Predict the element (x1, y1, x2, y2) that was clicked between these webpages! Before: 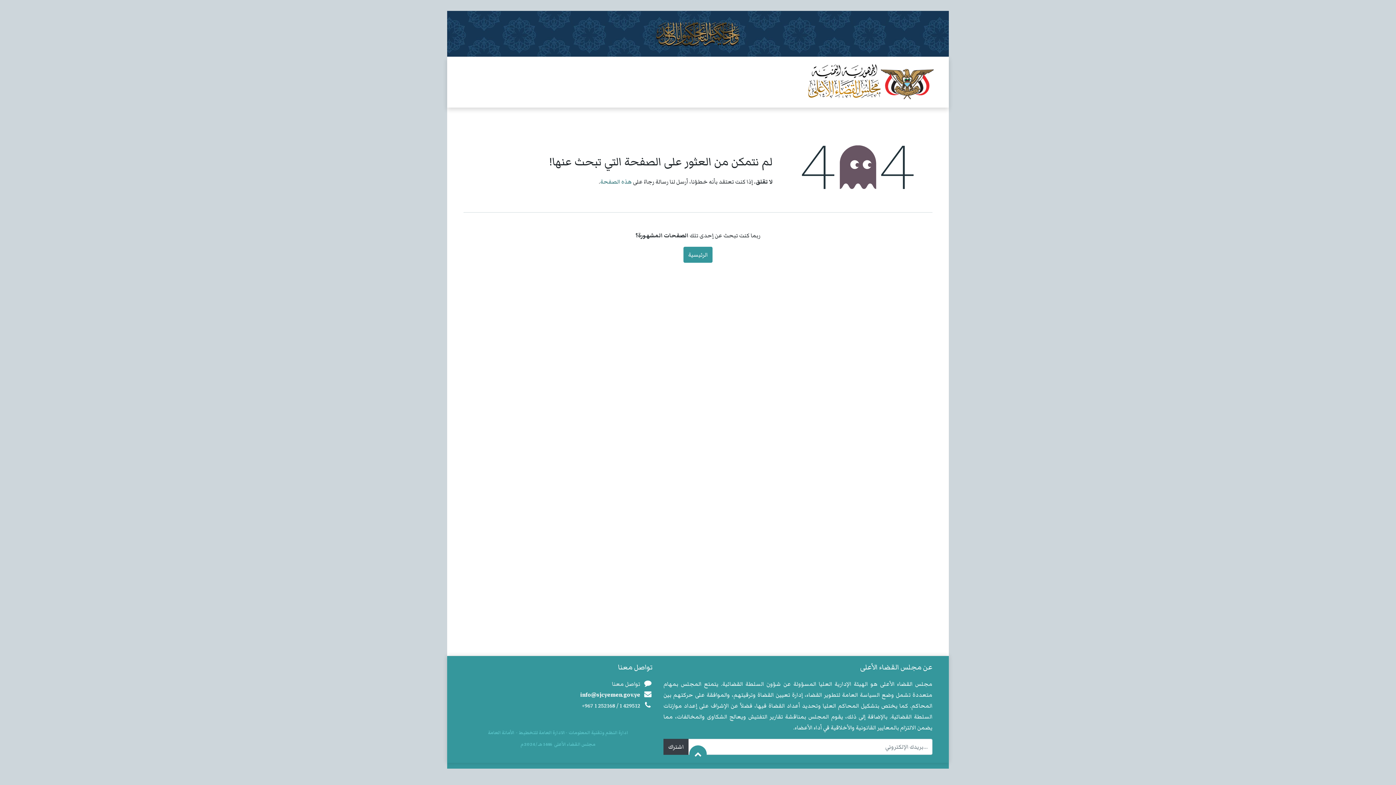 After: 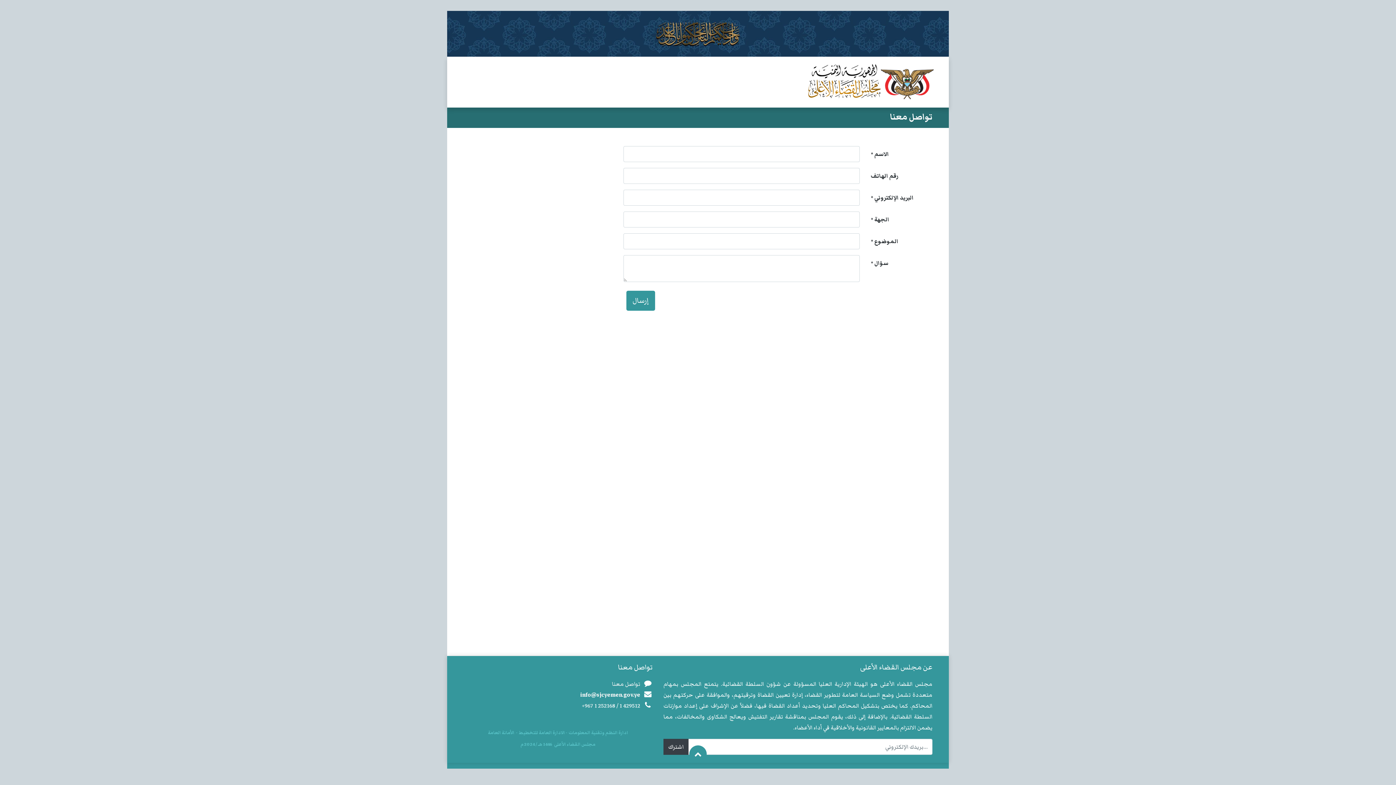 Action: bbox: (612, 680, 640, 688) label: تواصل معنا